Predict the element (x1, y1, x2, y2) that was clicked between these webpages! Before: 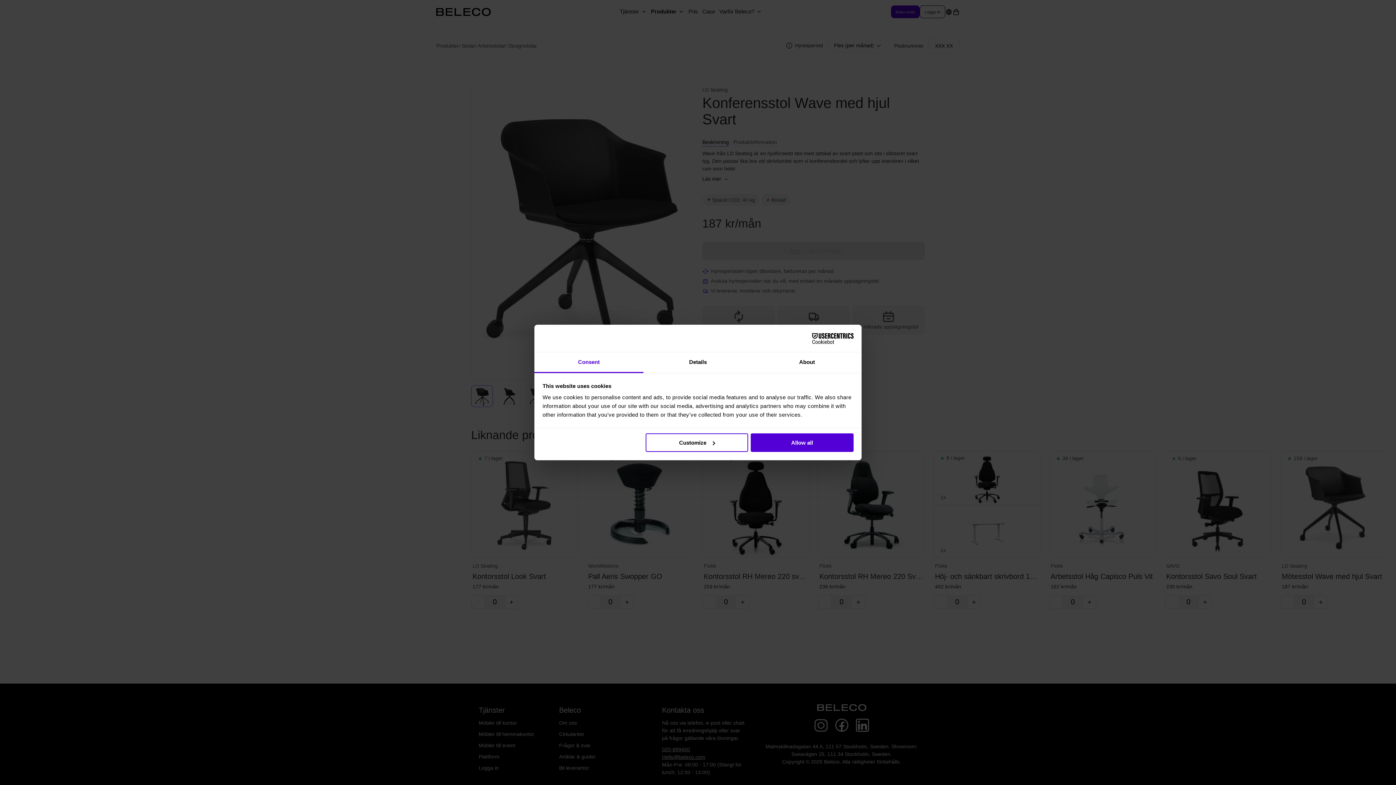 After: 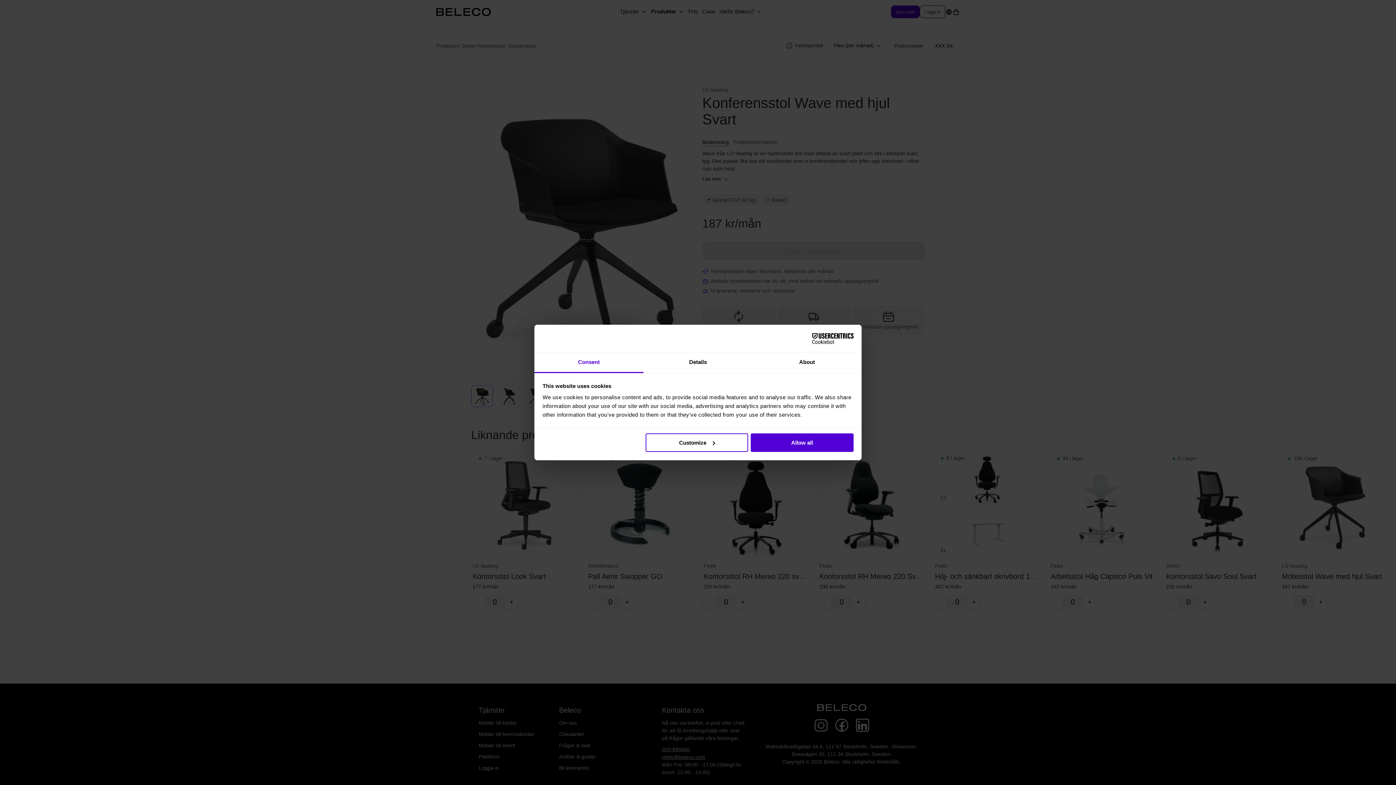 Action: bbox: (790, 333, 853, 344) label: Cookiebot - opens in a new window